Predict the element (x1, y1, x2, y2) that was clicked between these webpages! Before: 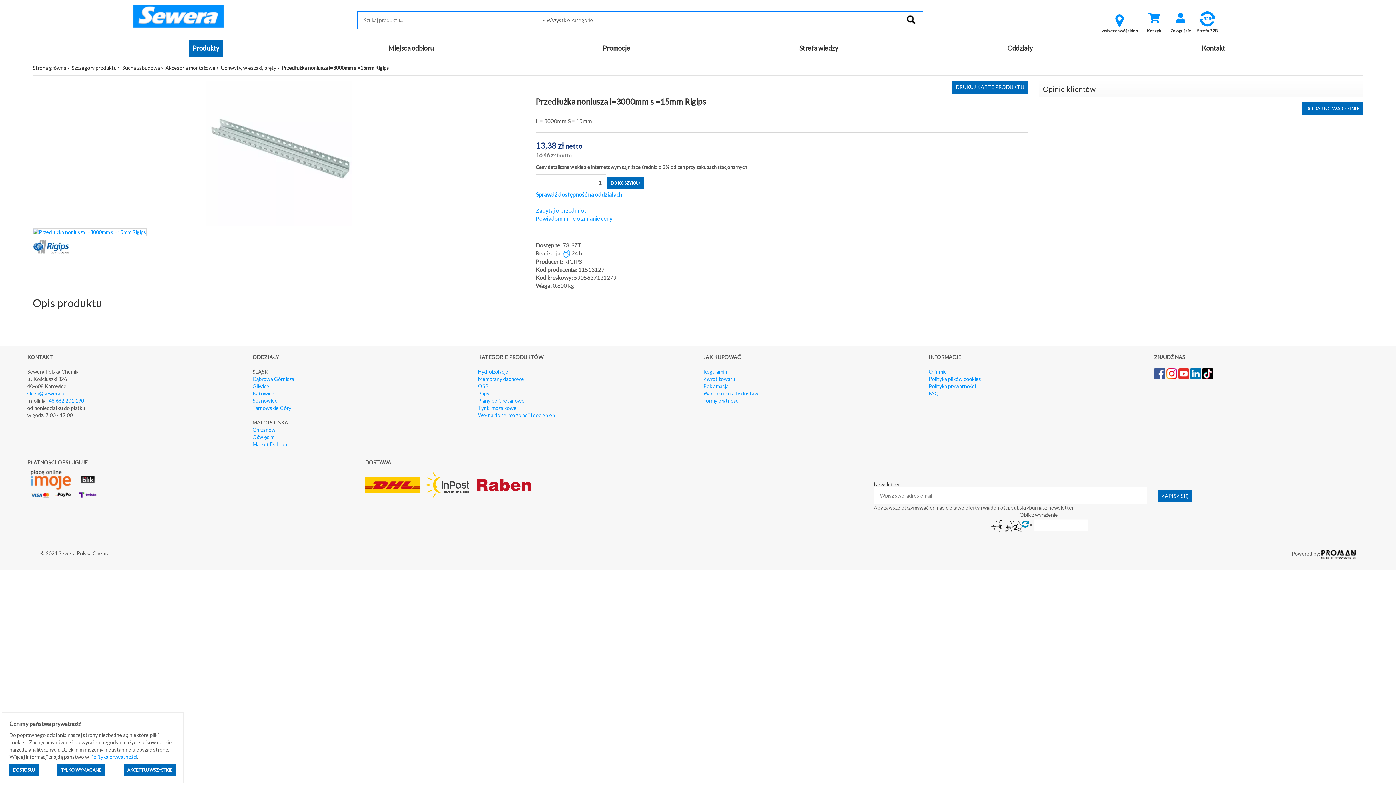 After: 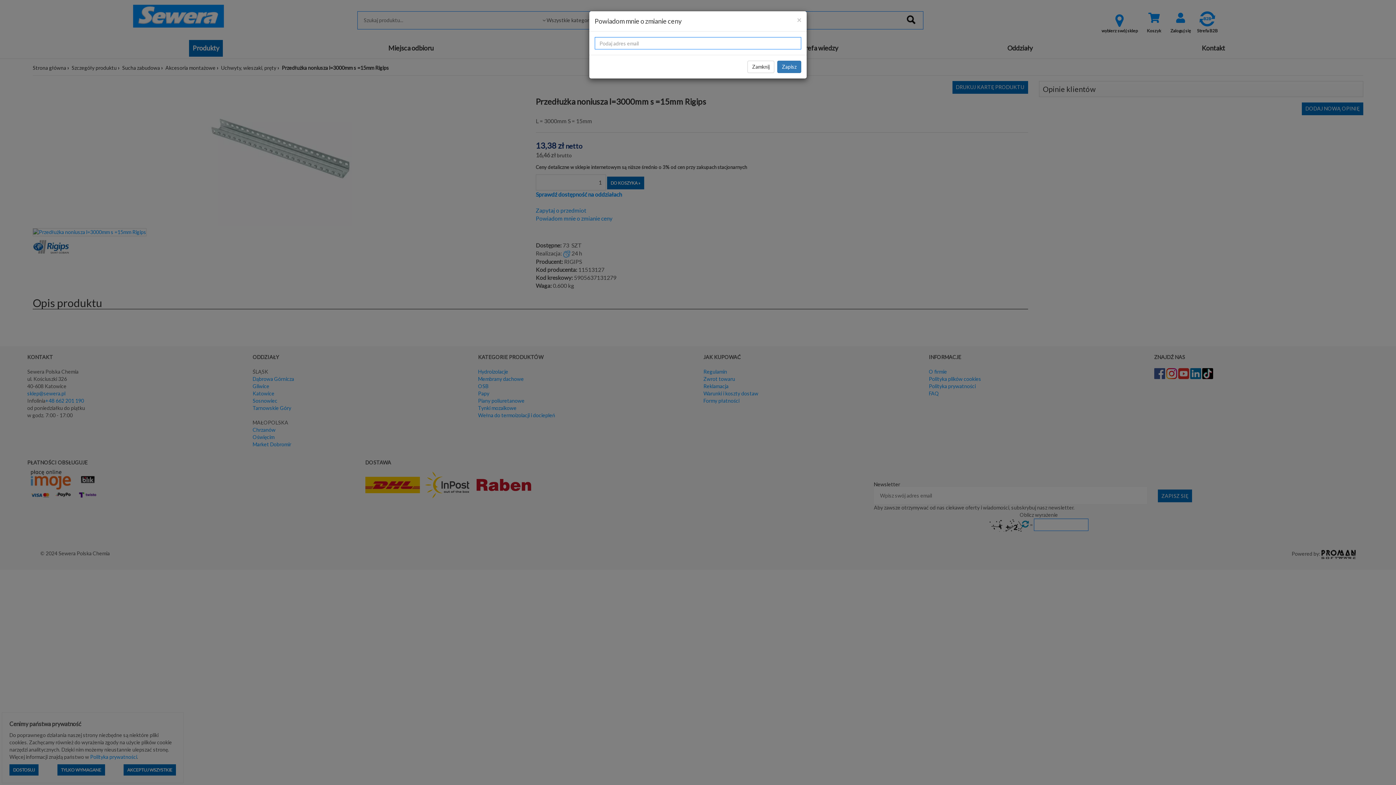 Action: bbox: (535, 215, 612, 221) label: Powiadom mnie o zmianie ceny